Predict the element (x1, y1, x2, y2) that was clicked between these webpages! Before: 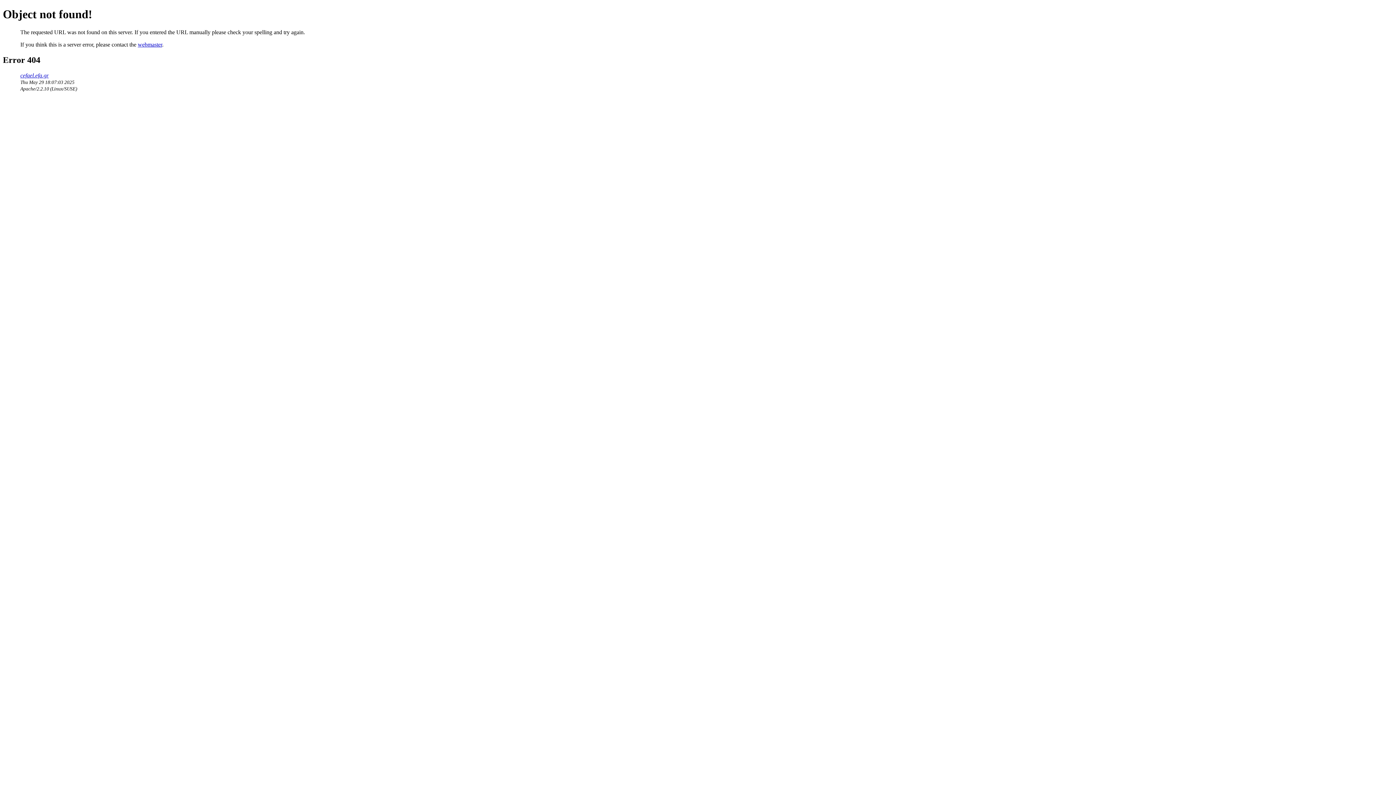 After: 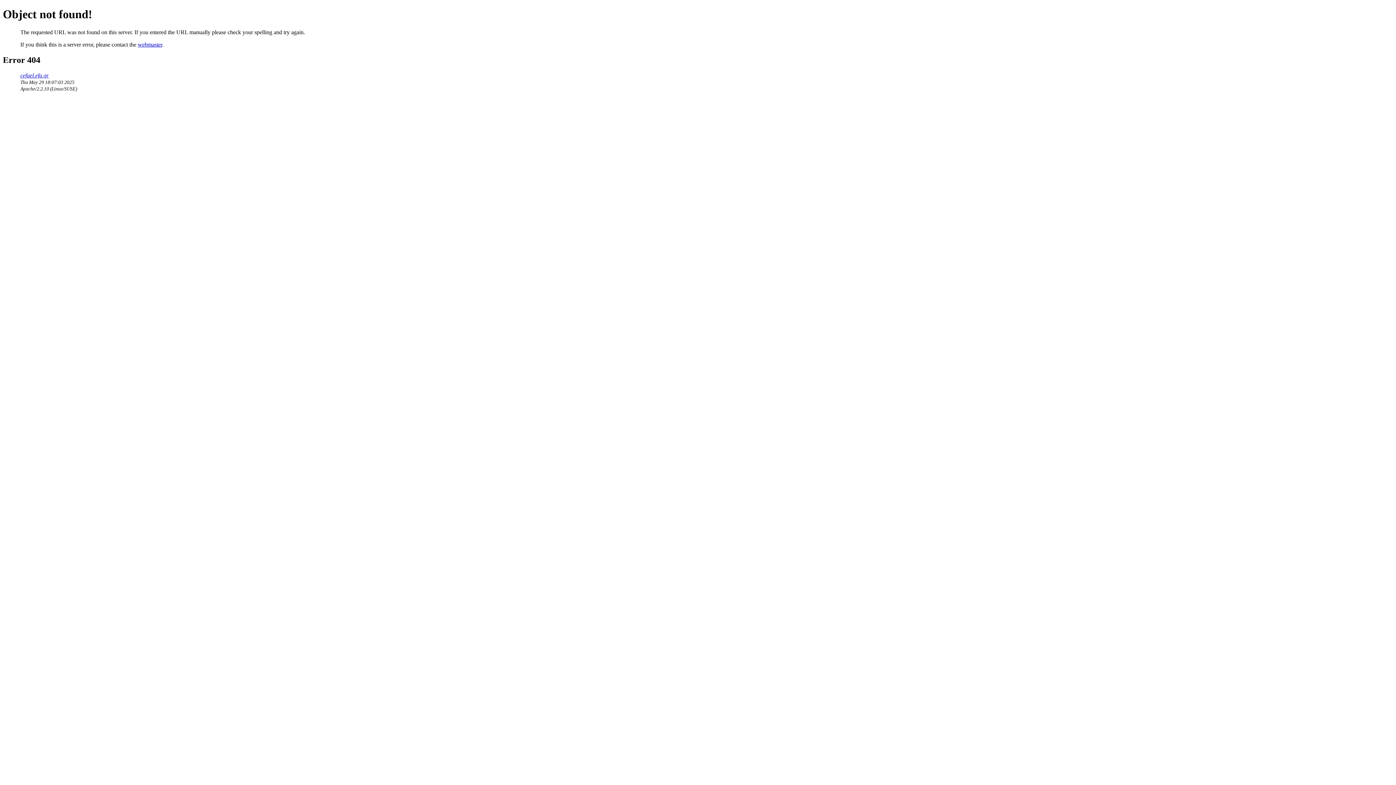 Action: label: webmaster bbox: (137, 41, 162, 47)